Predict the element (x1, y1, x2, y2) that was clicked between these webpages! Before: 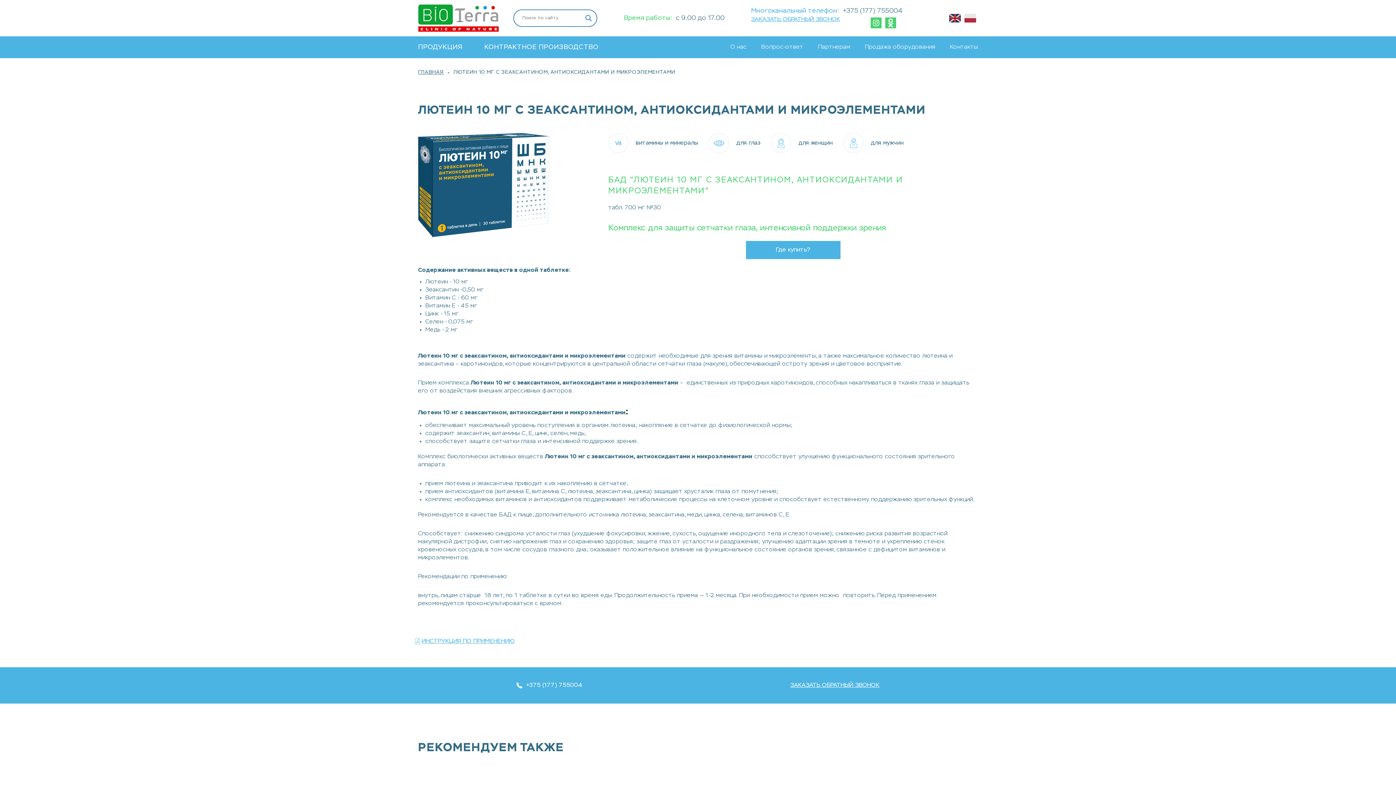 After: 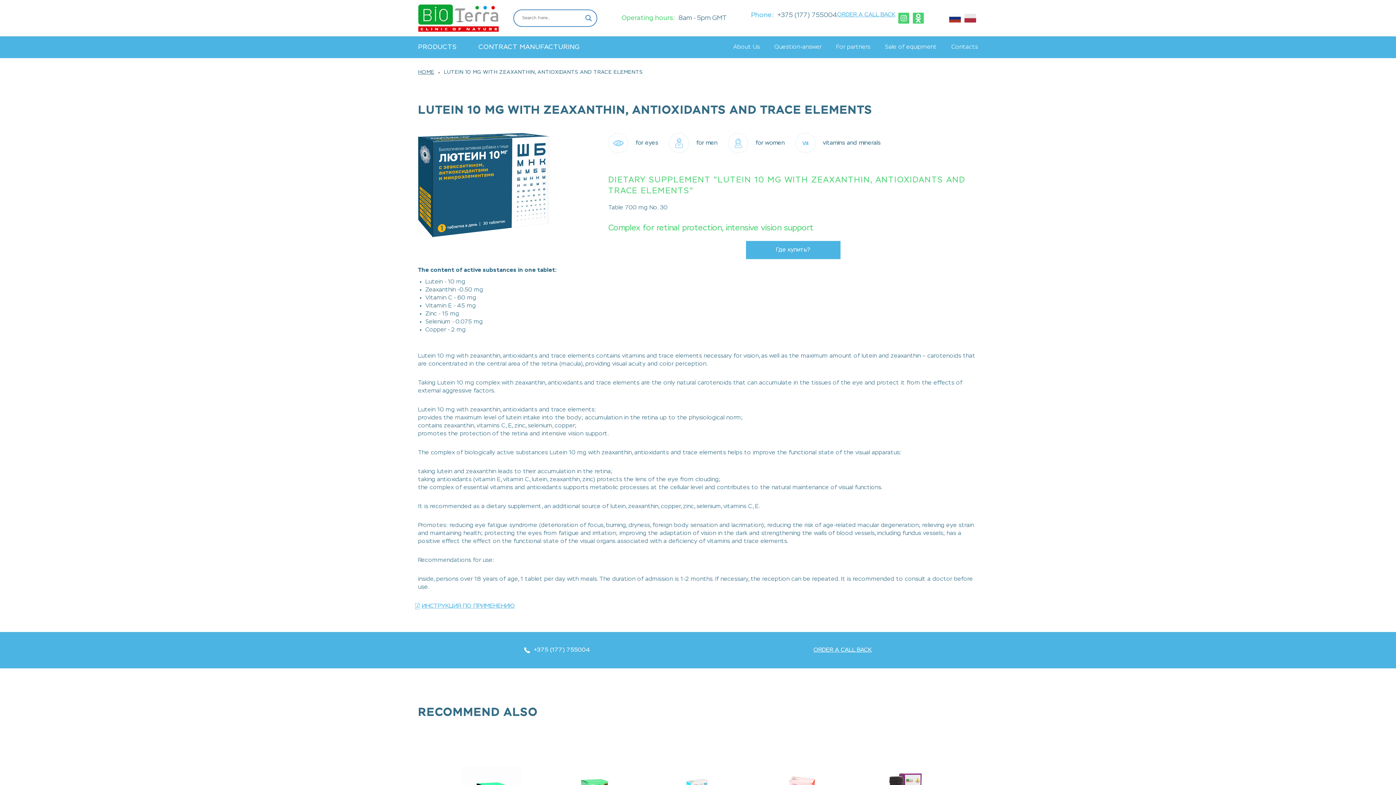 Action: bbox: (949, 13, 961, 22) label: Английский